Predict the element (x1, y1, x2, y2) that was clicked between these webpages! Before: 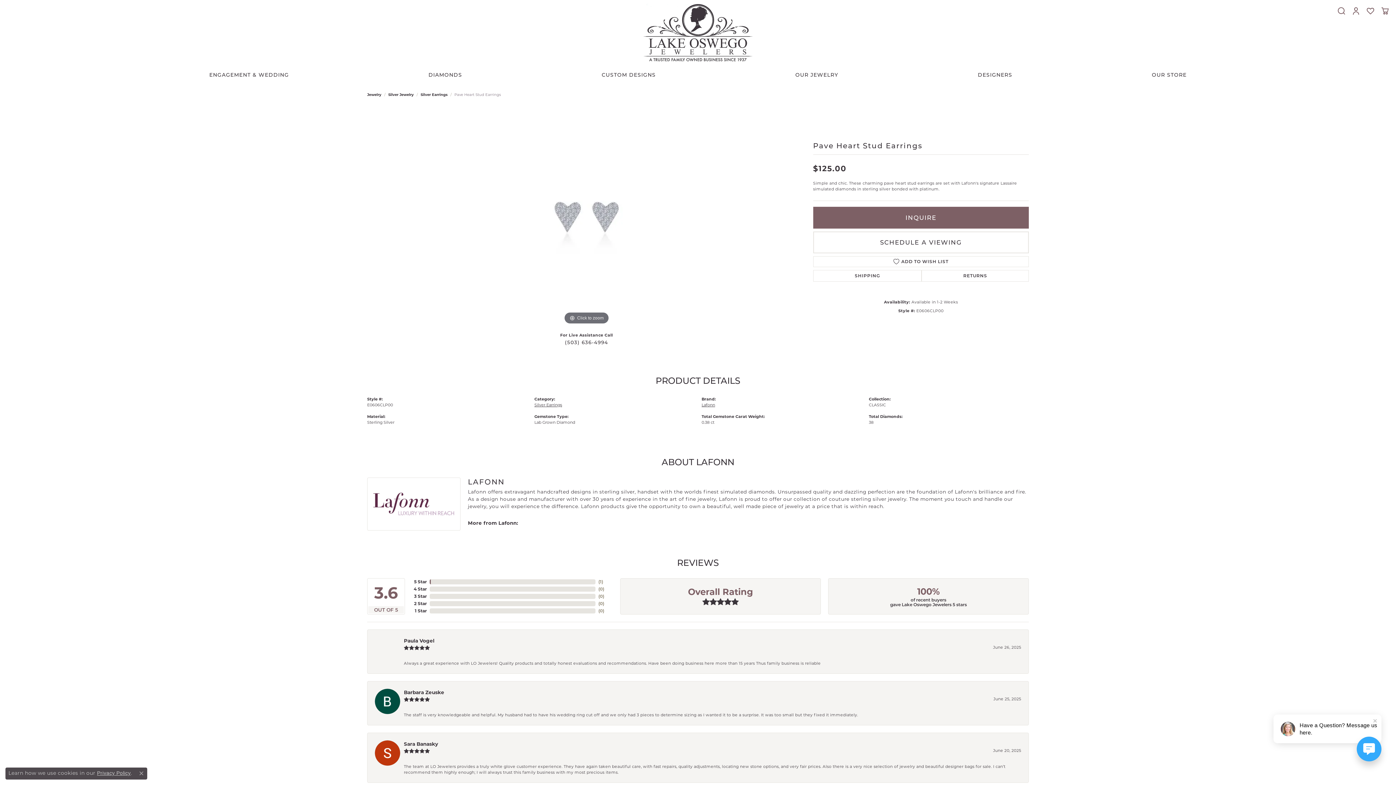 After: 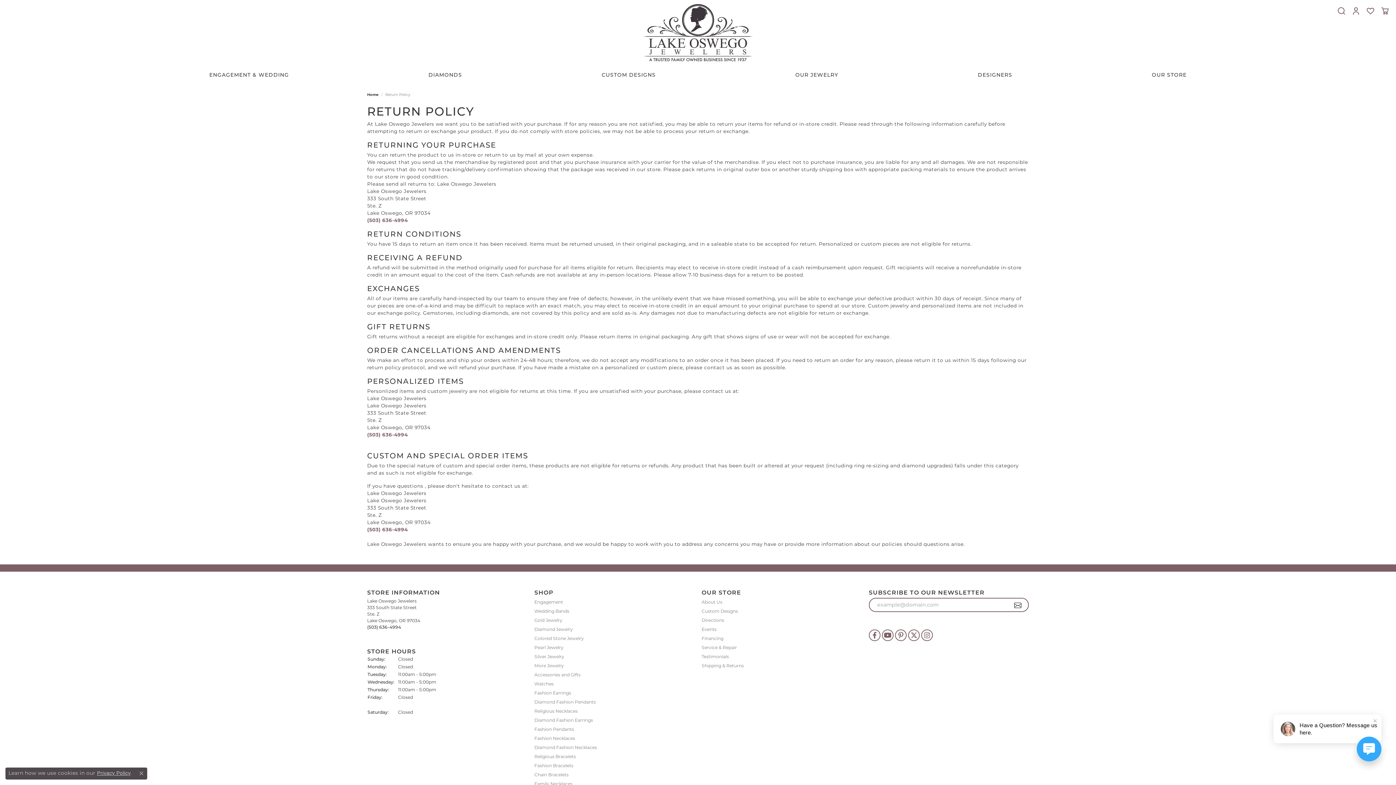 Action: bbox: (701, 707, 861, 713) label: Shipping & Returns